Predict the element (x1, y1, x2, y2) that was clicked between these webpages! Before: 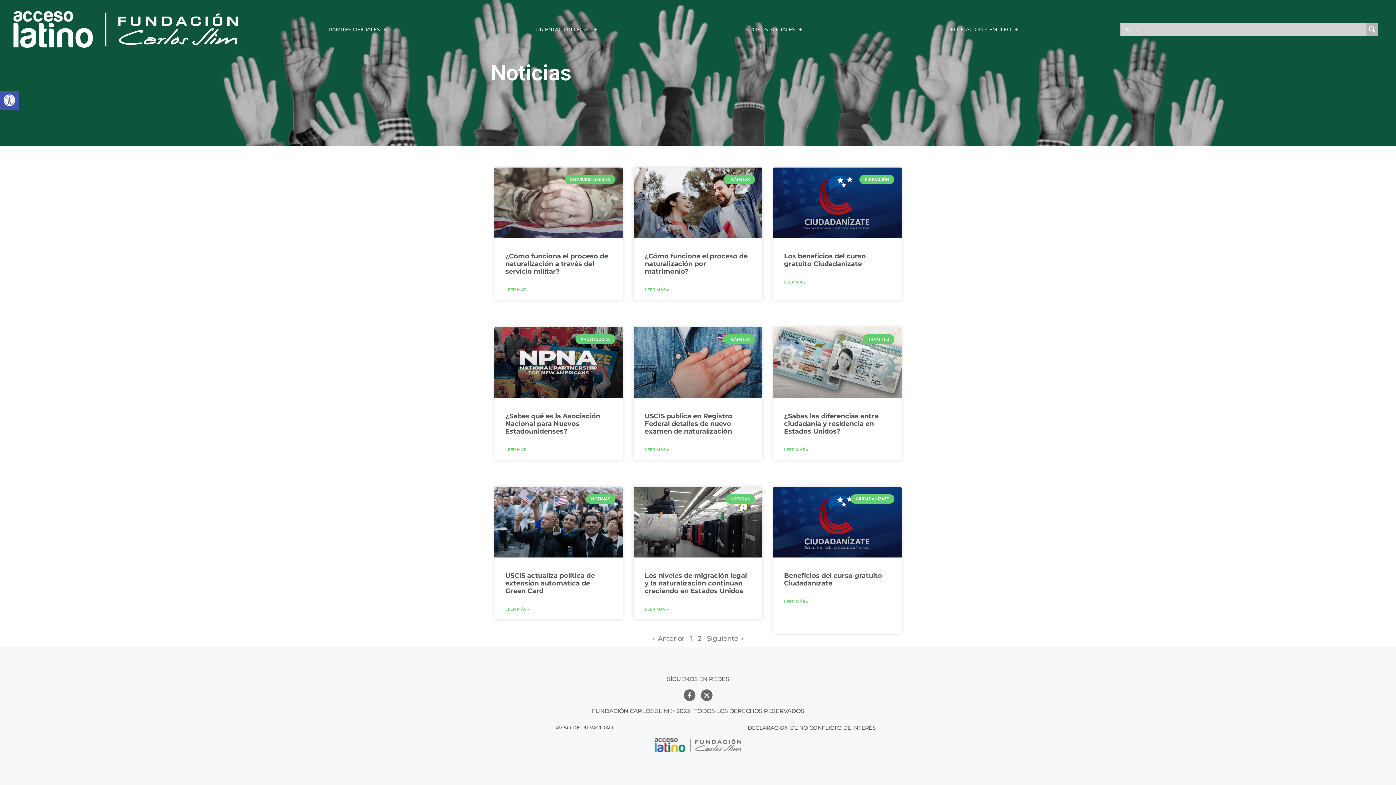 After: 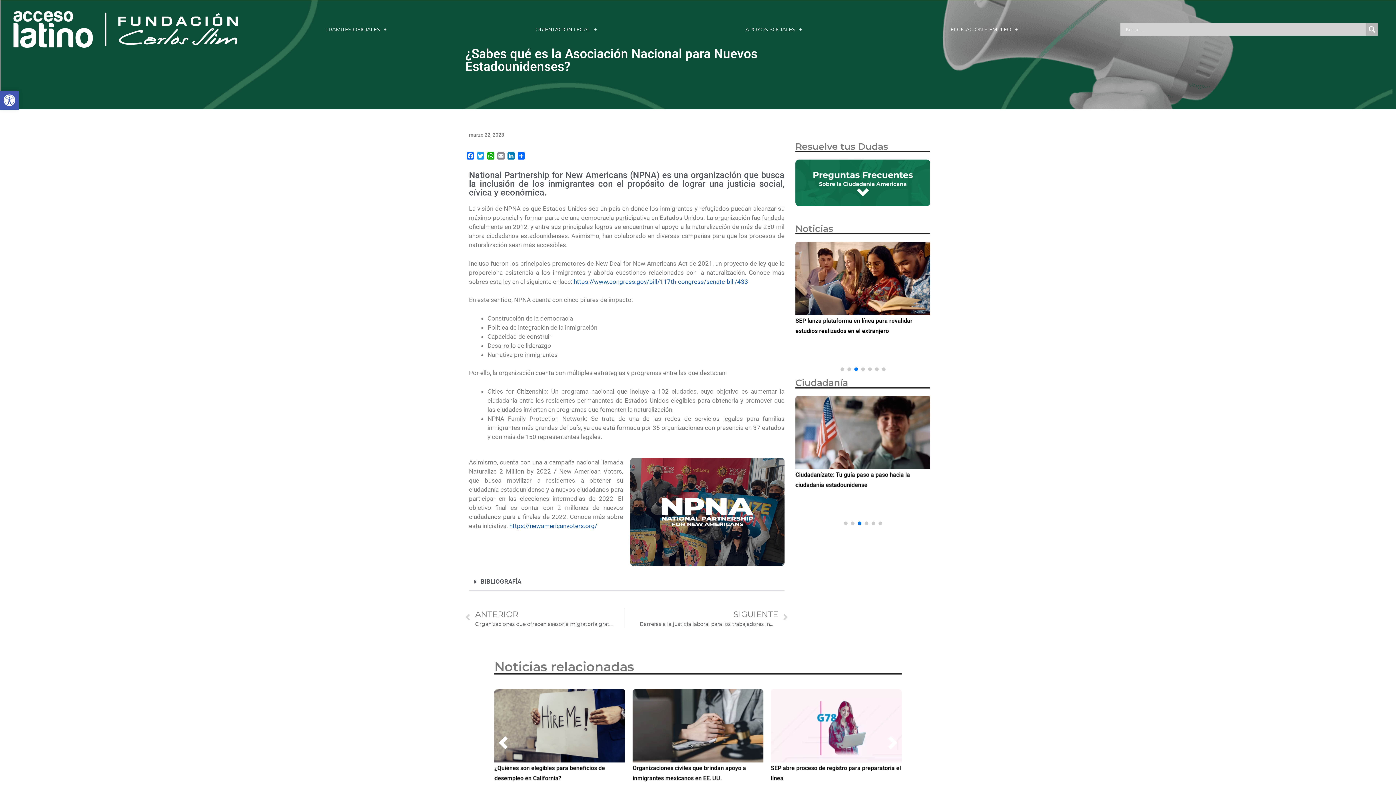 Action: bbox: (505, 446, 529, 452) label: LEER MÁS »